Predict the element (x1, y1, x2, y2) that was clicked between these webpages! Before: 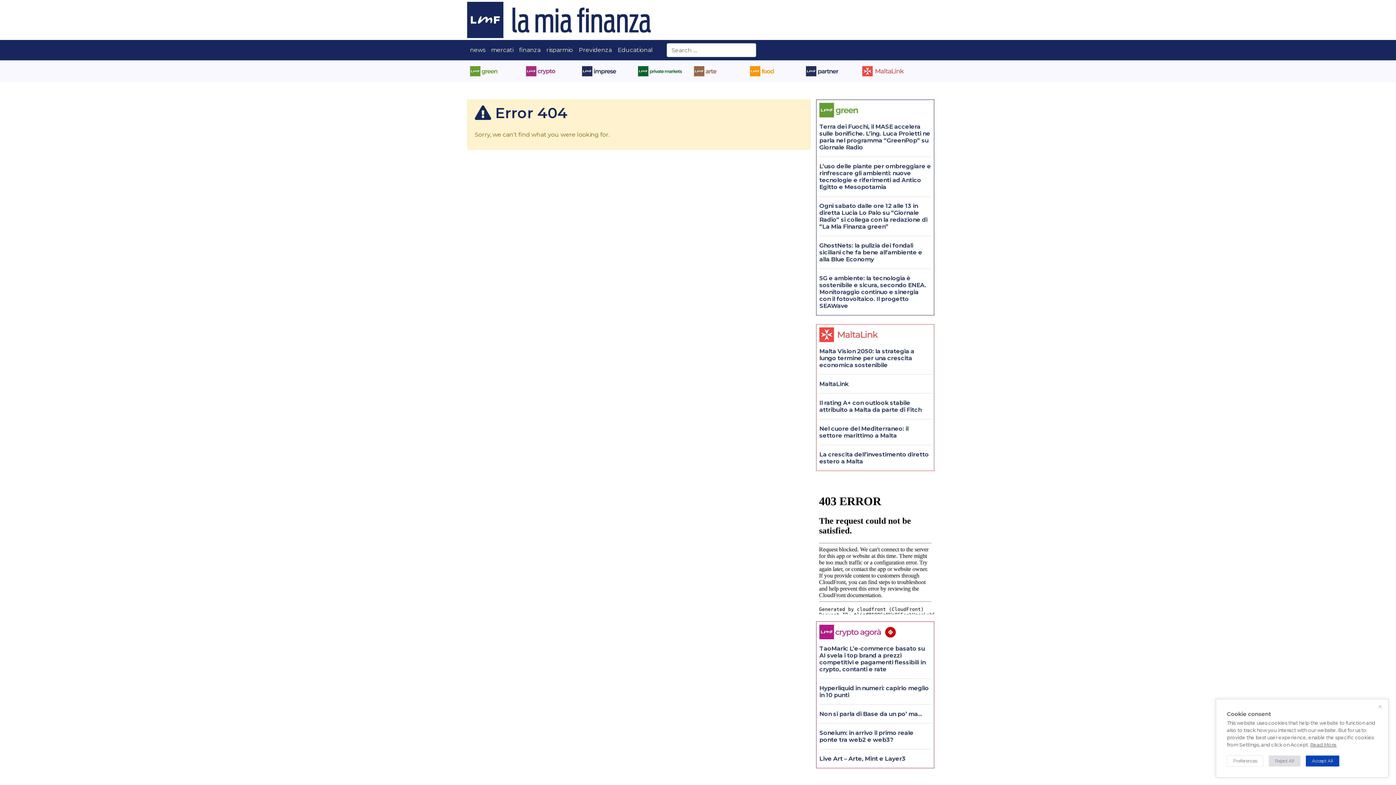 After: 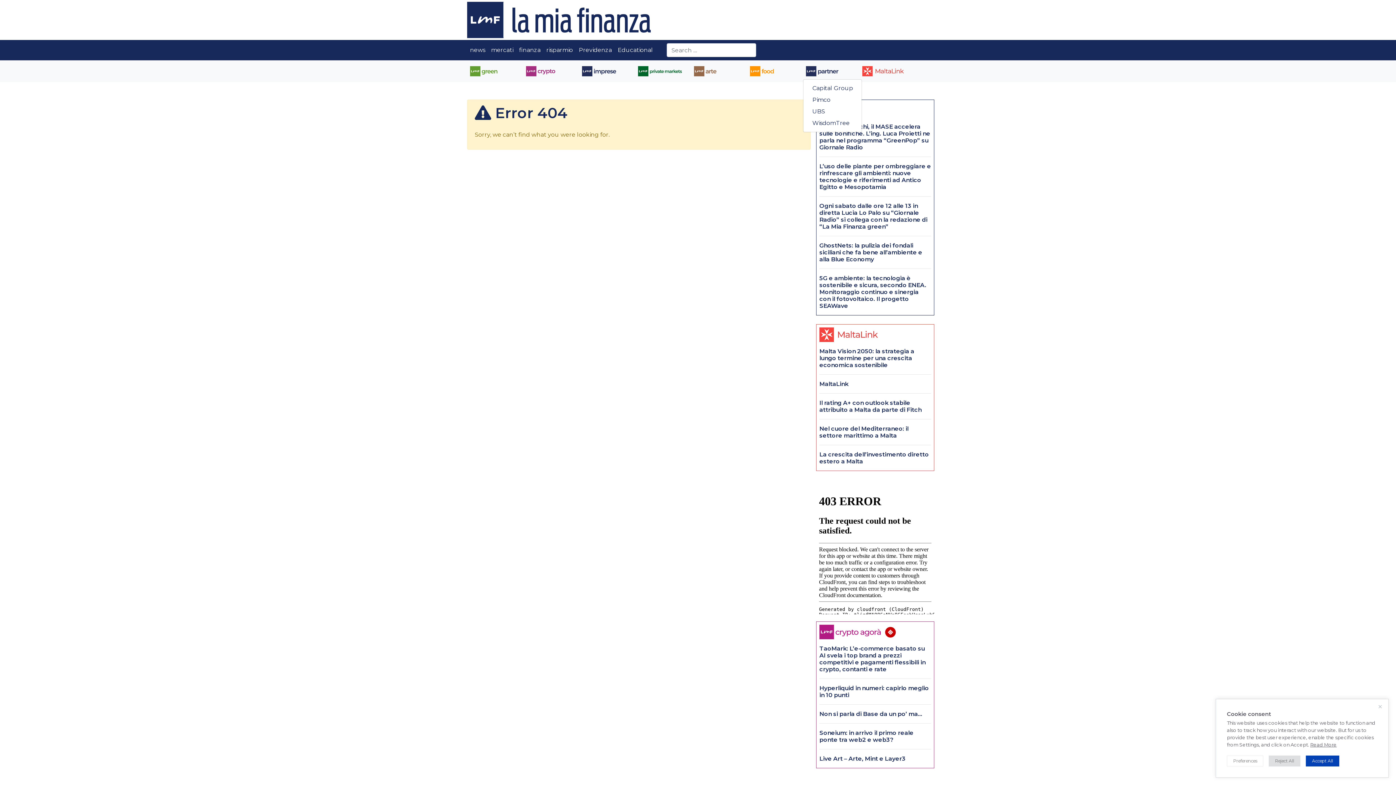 Action: bbox: (803, 63, 853, 79)